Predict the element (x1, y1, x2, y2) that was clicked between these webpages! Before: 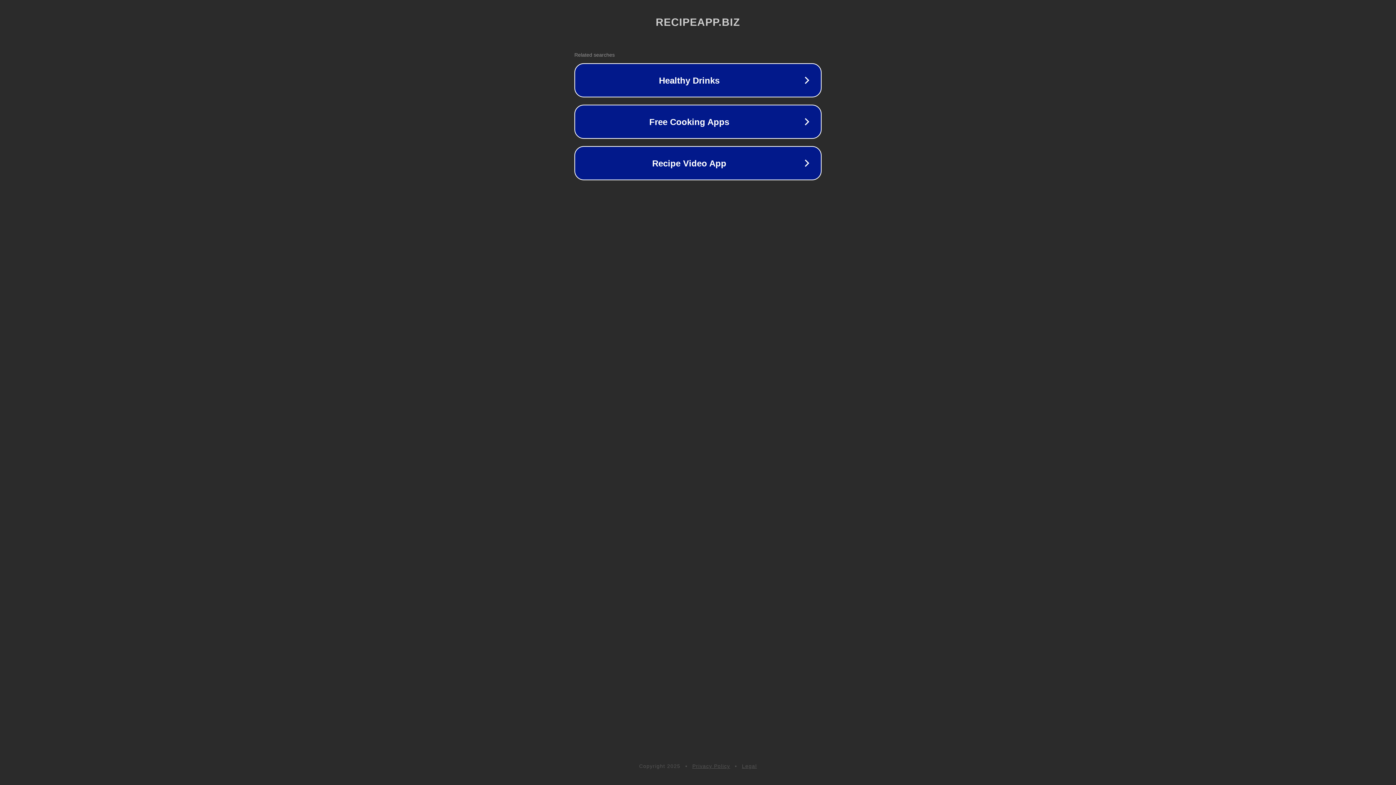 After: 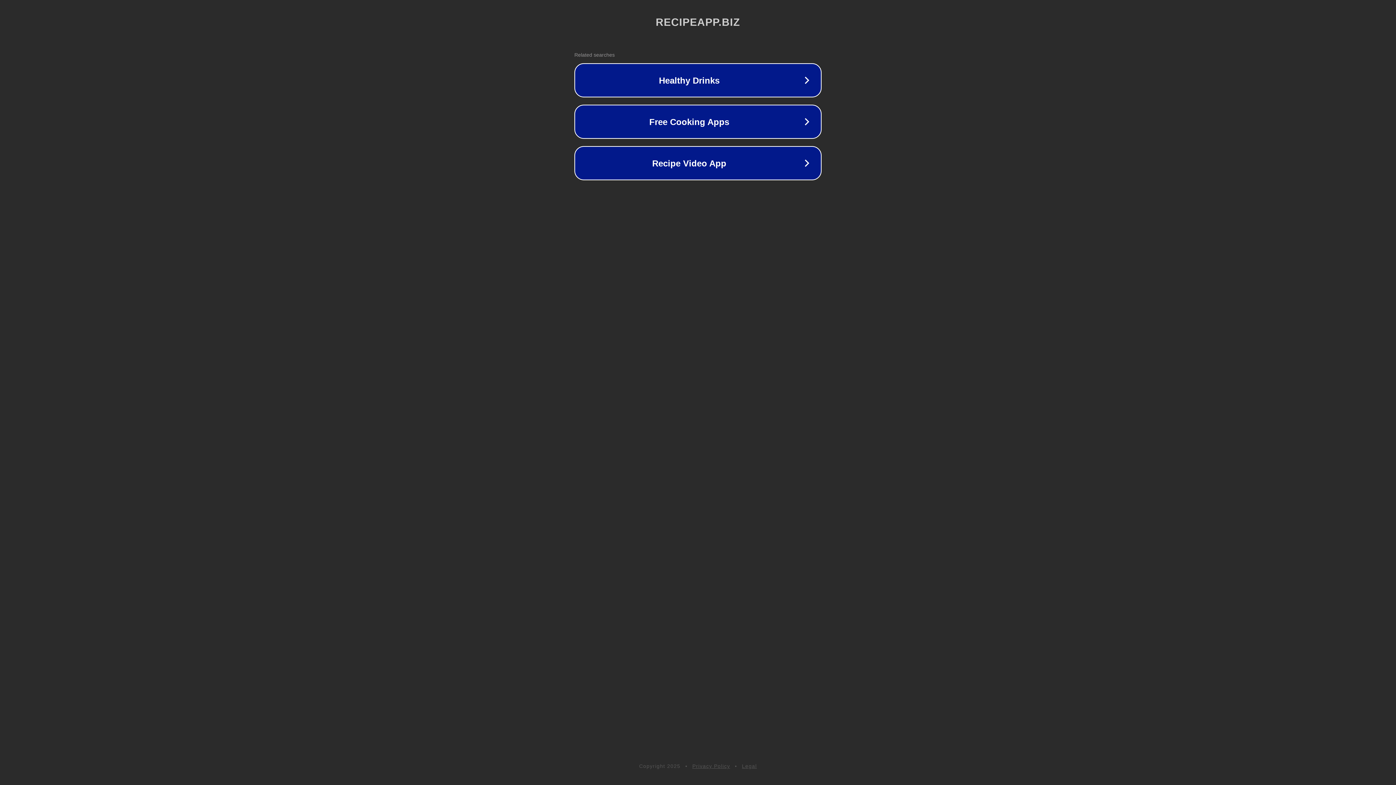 Action: label: Legal bbox: (742, 763, 757, 769)